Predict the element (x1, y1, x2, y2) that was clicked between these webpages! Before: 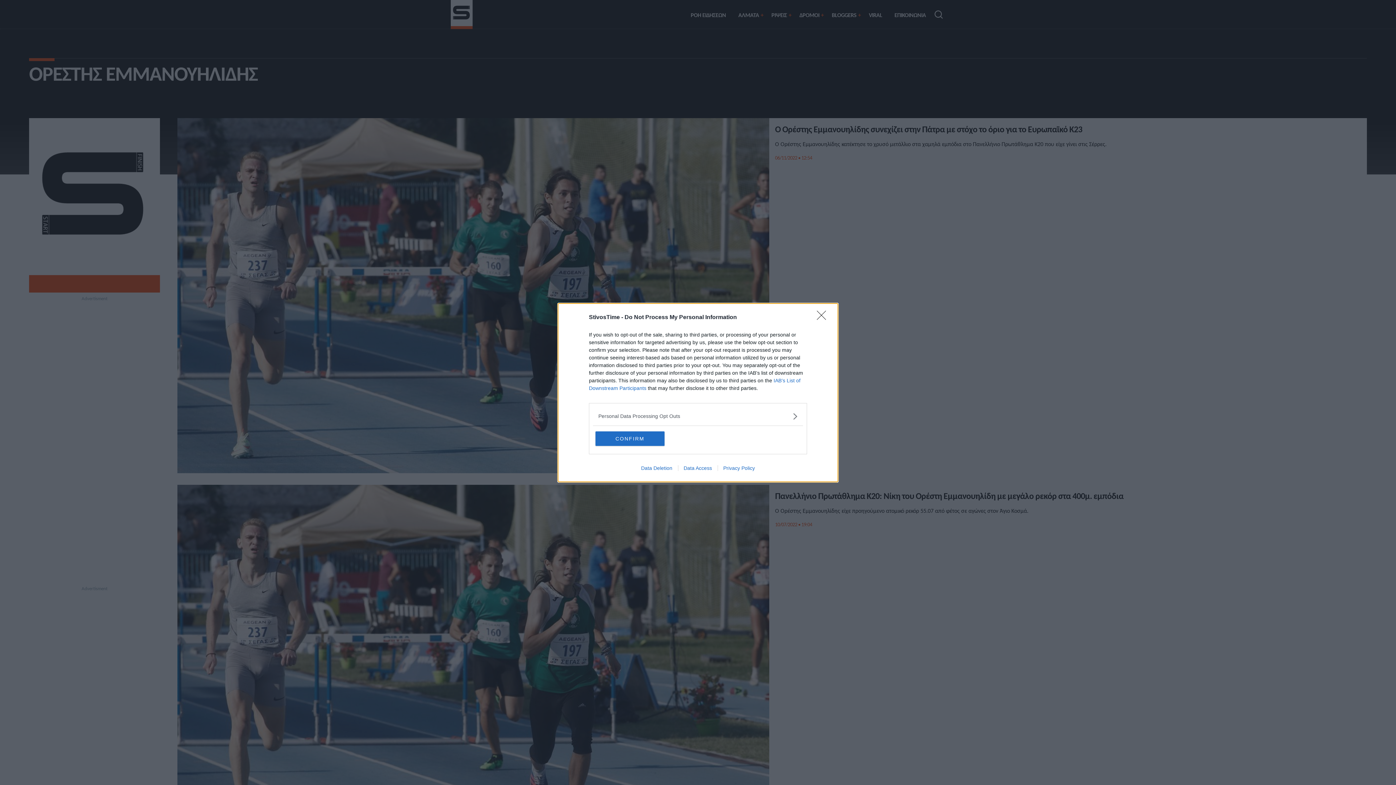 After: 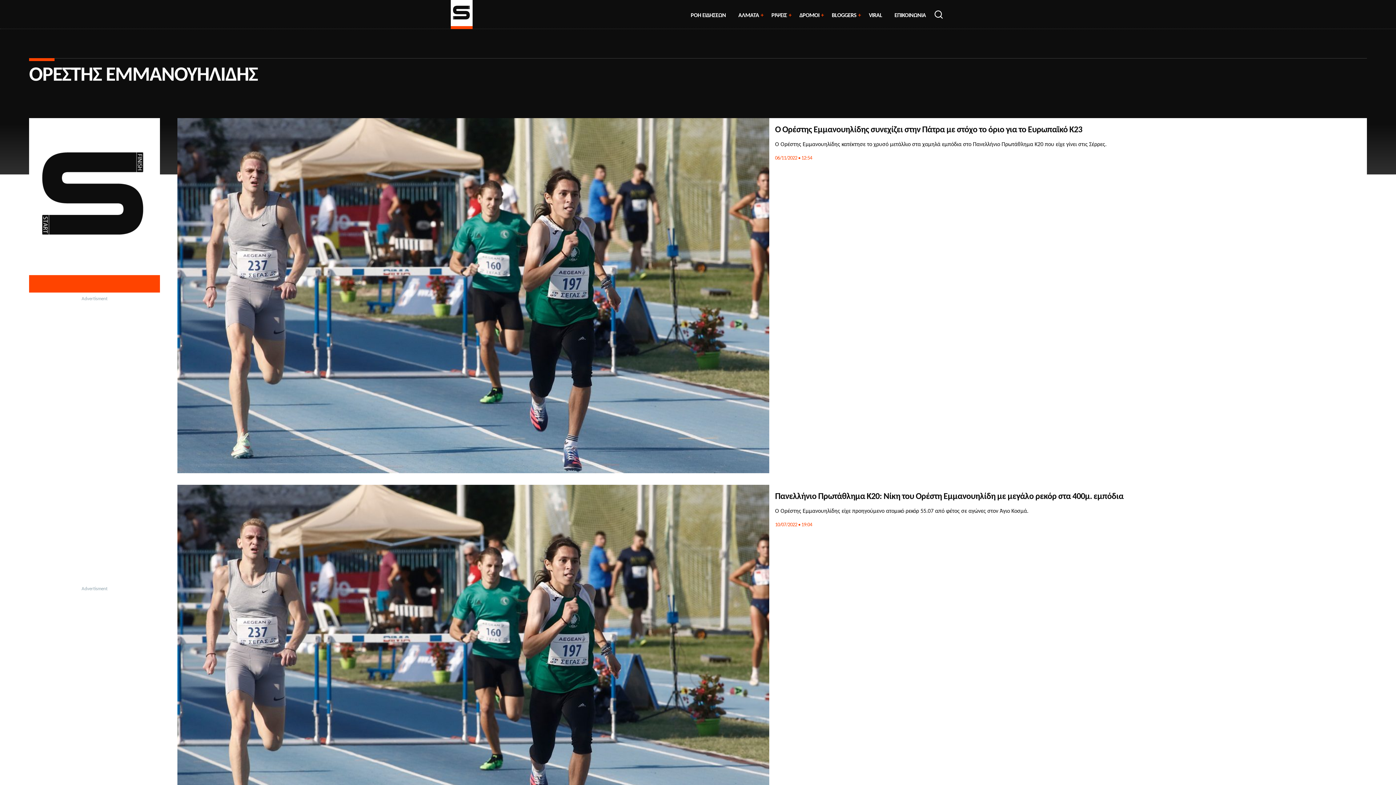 Action: bbox: (817, 310, 830, 324) label: Close